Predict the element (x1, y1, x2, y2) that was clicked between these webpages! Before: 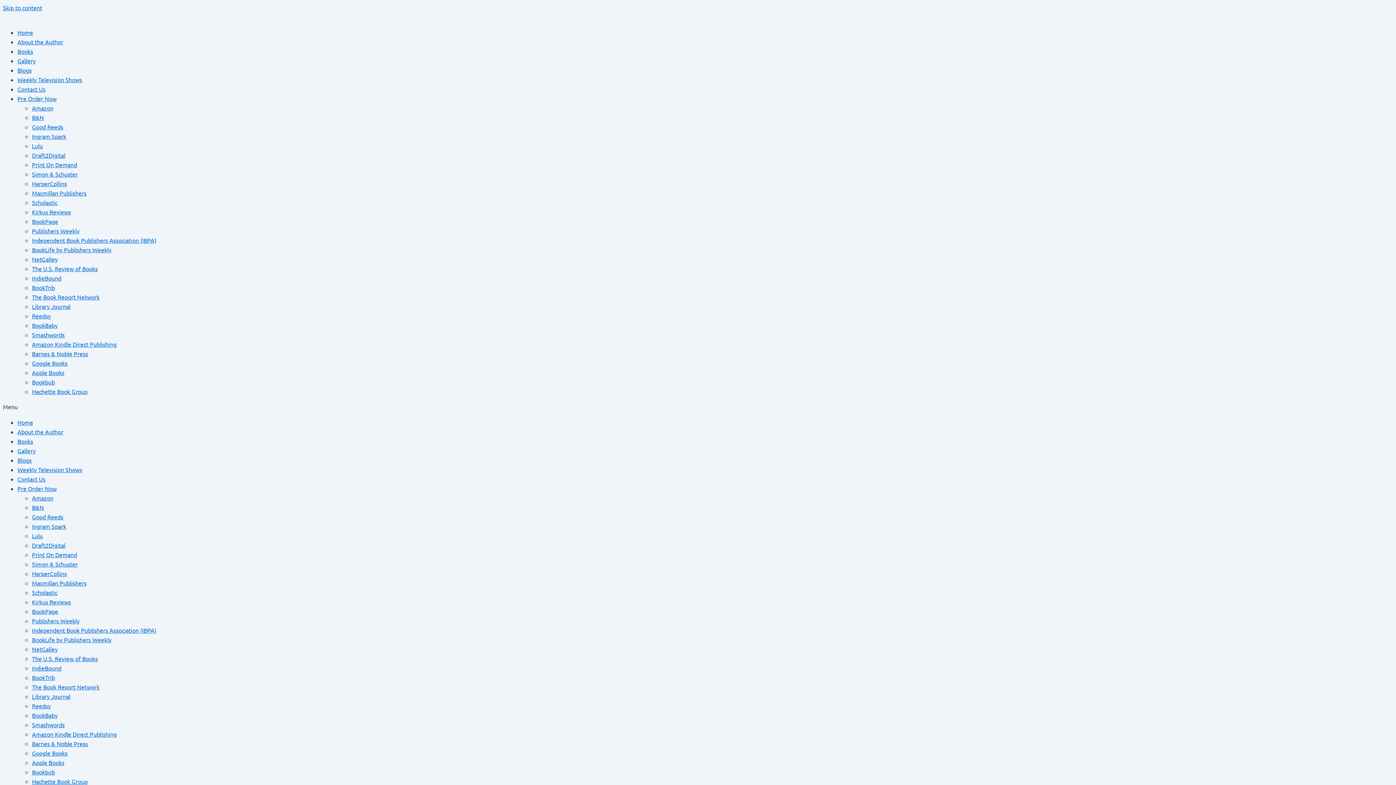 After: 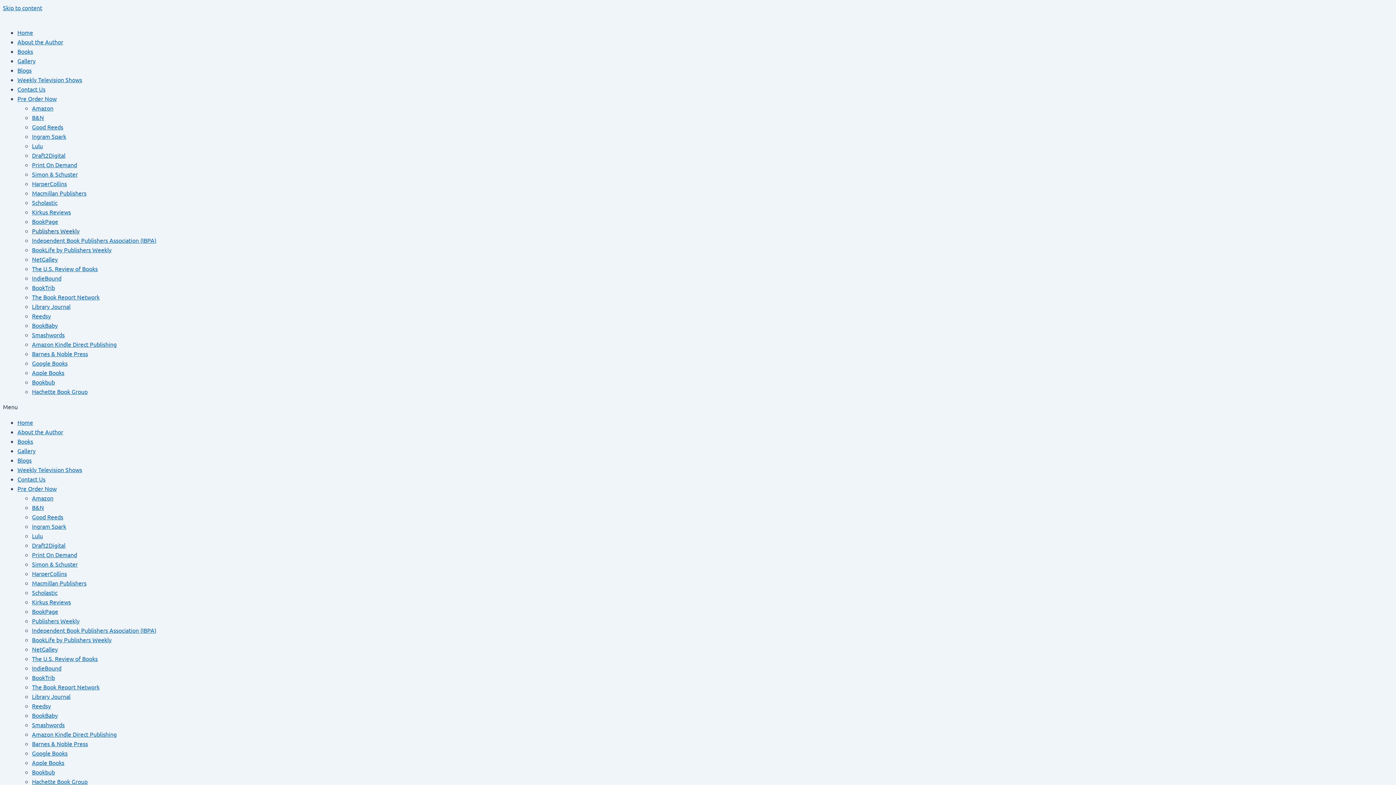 Action: bbox: (32, 227, 79, 234) label: Publishers Weekly